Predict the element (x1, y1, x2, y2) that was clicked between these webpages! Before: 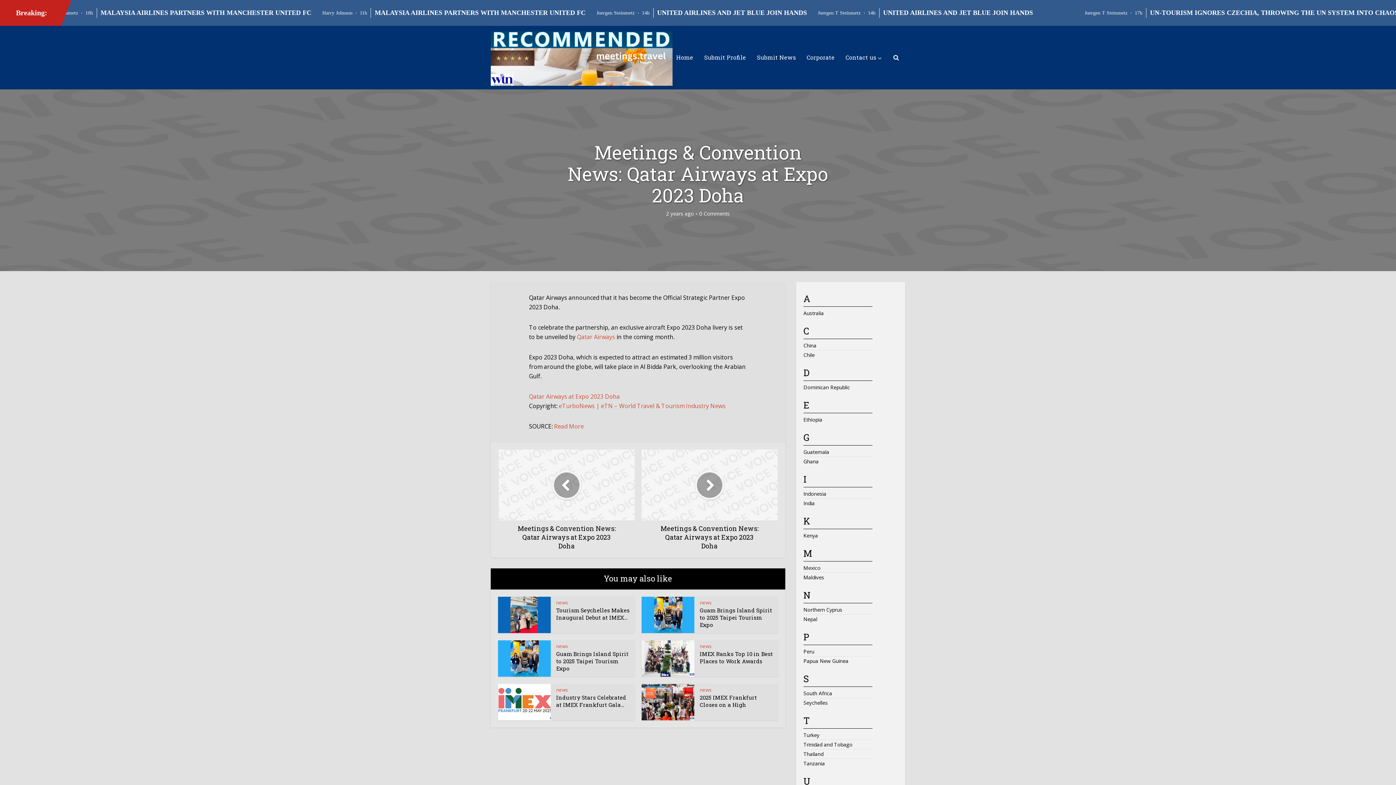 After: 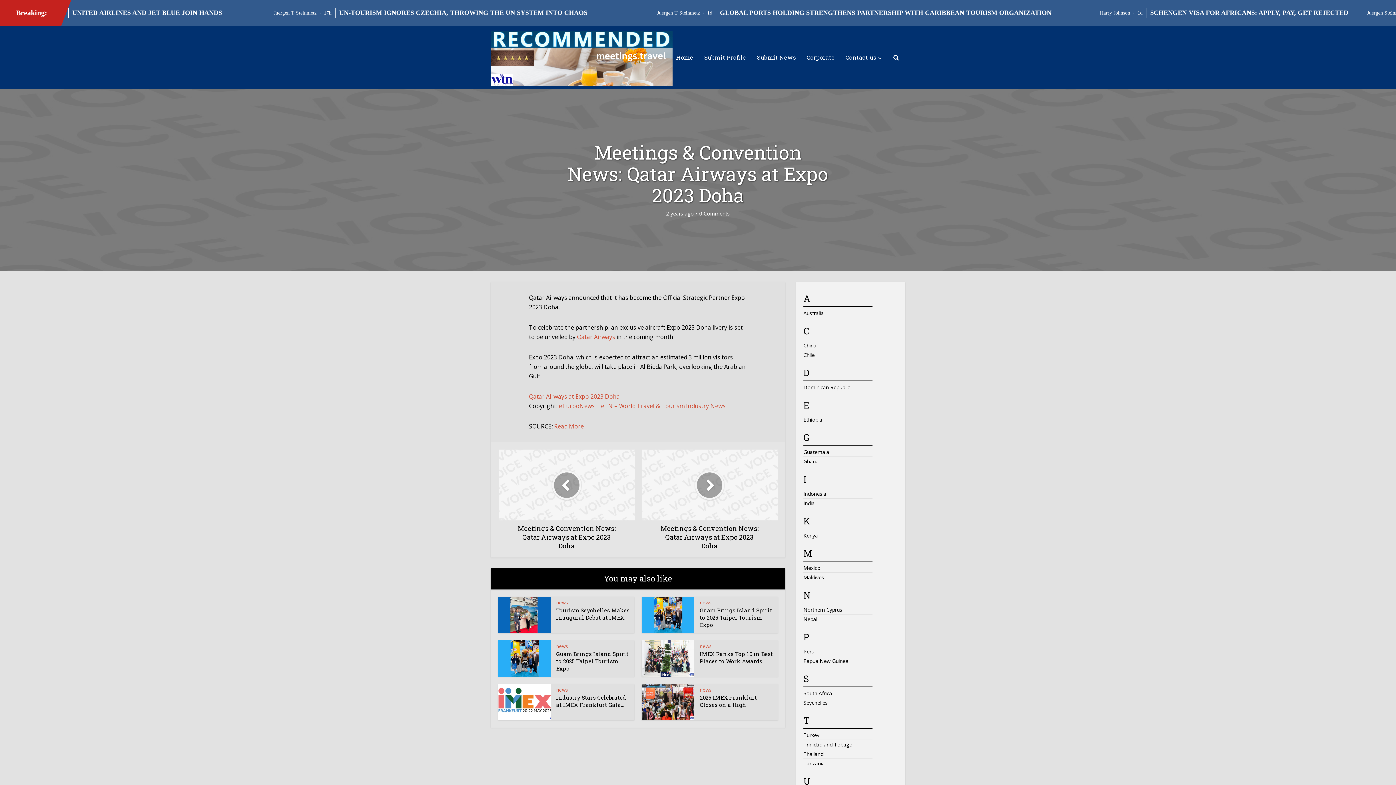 Action: label: Read More bbox: (554, 422, 584, 430)